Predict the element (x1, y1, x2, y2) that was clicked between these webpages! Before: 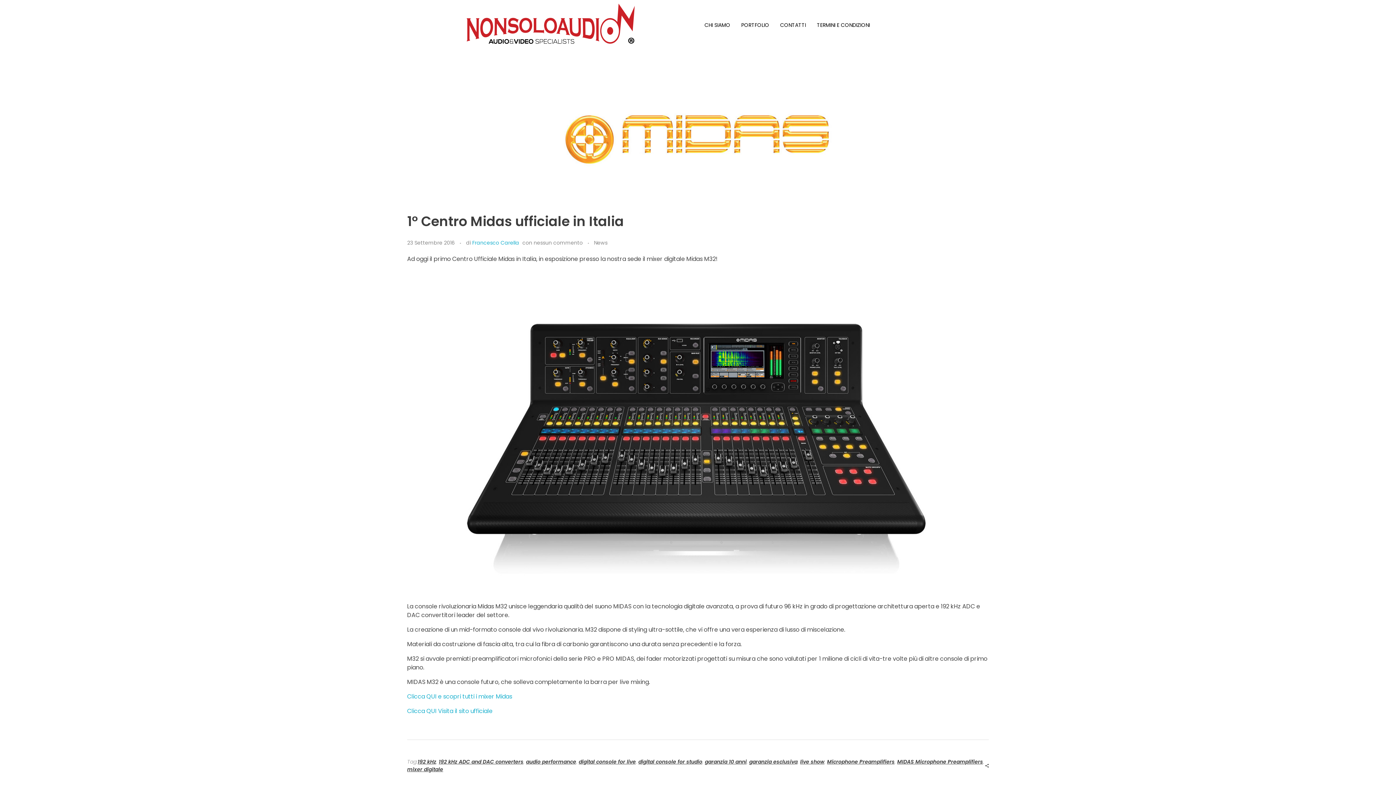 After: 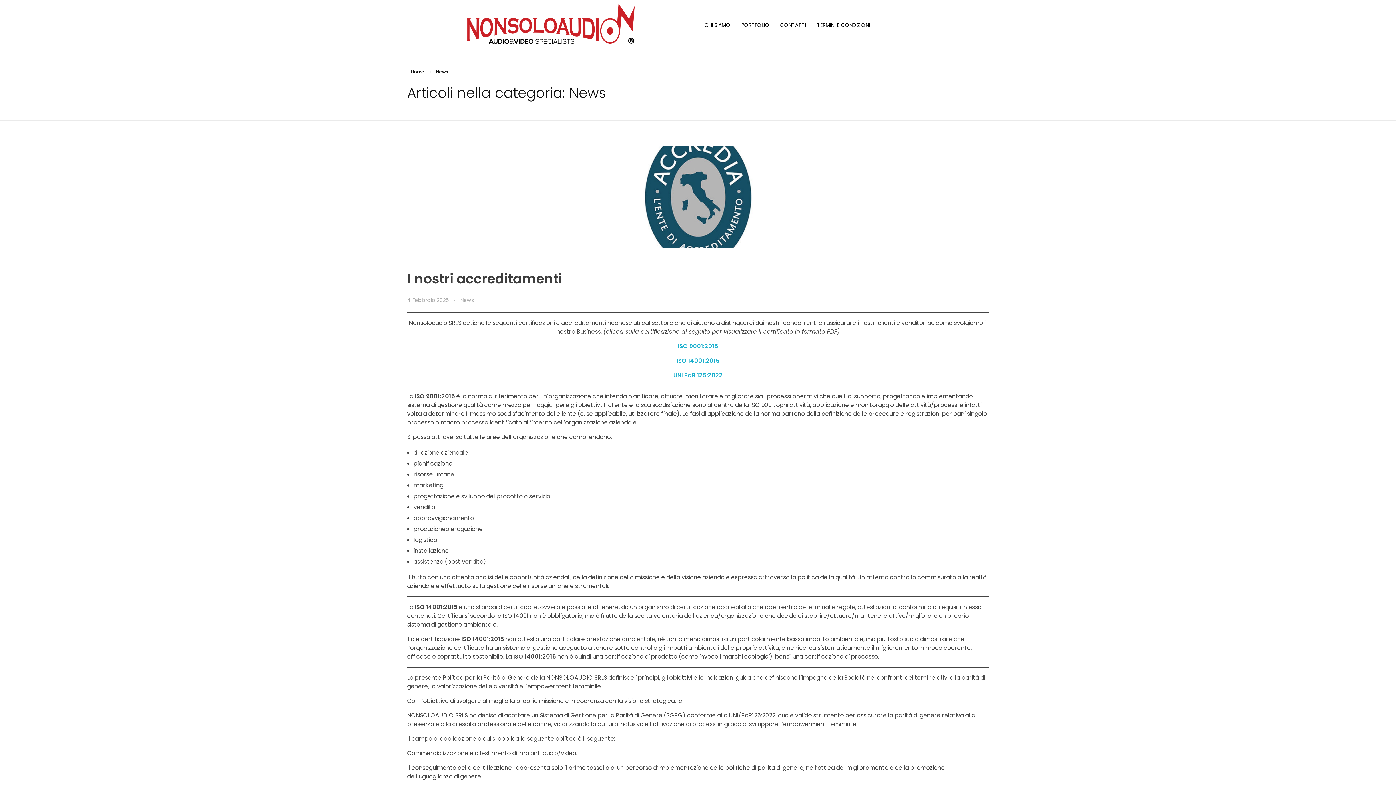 Action: label: News bbox: (594, 239, 607, 246)